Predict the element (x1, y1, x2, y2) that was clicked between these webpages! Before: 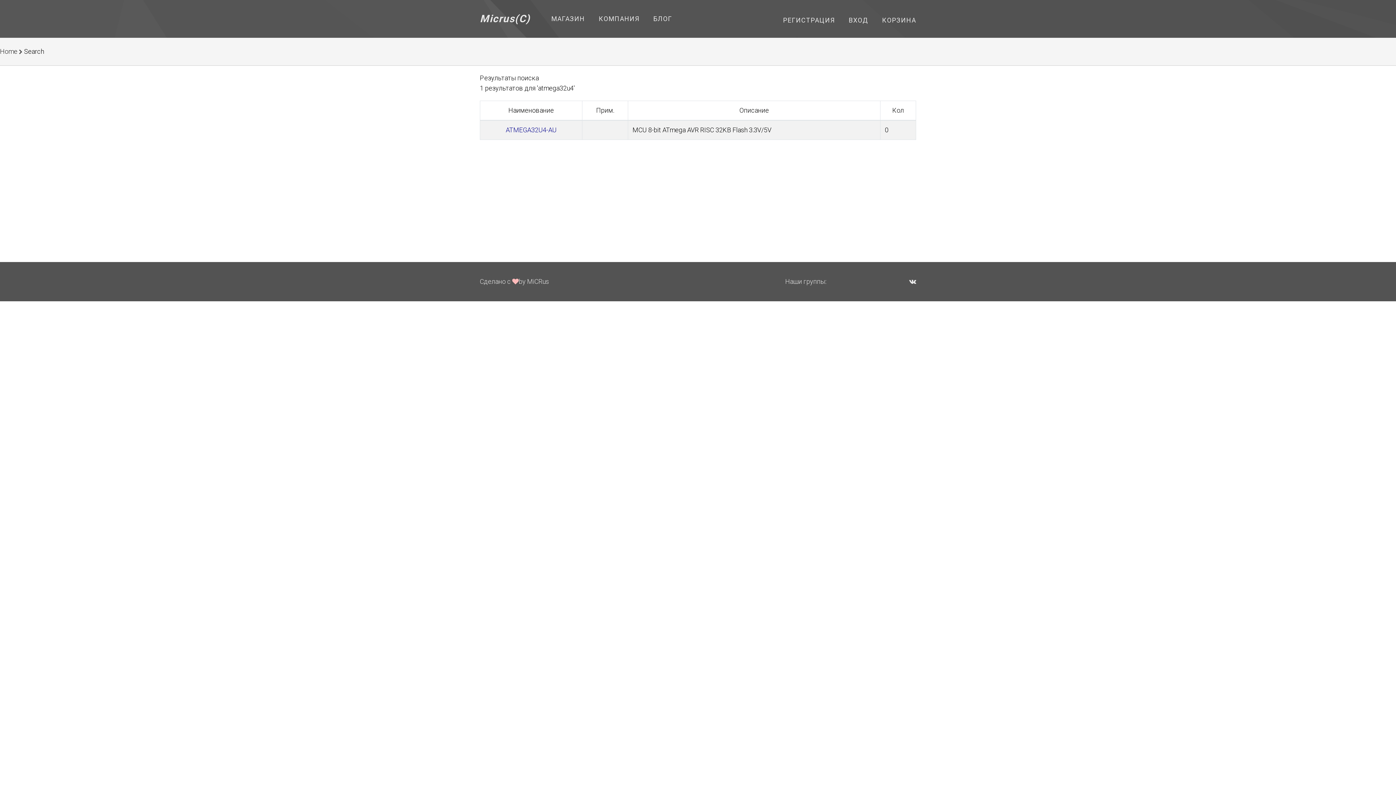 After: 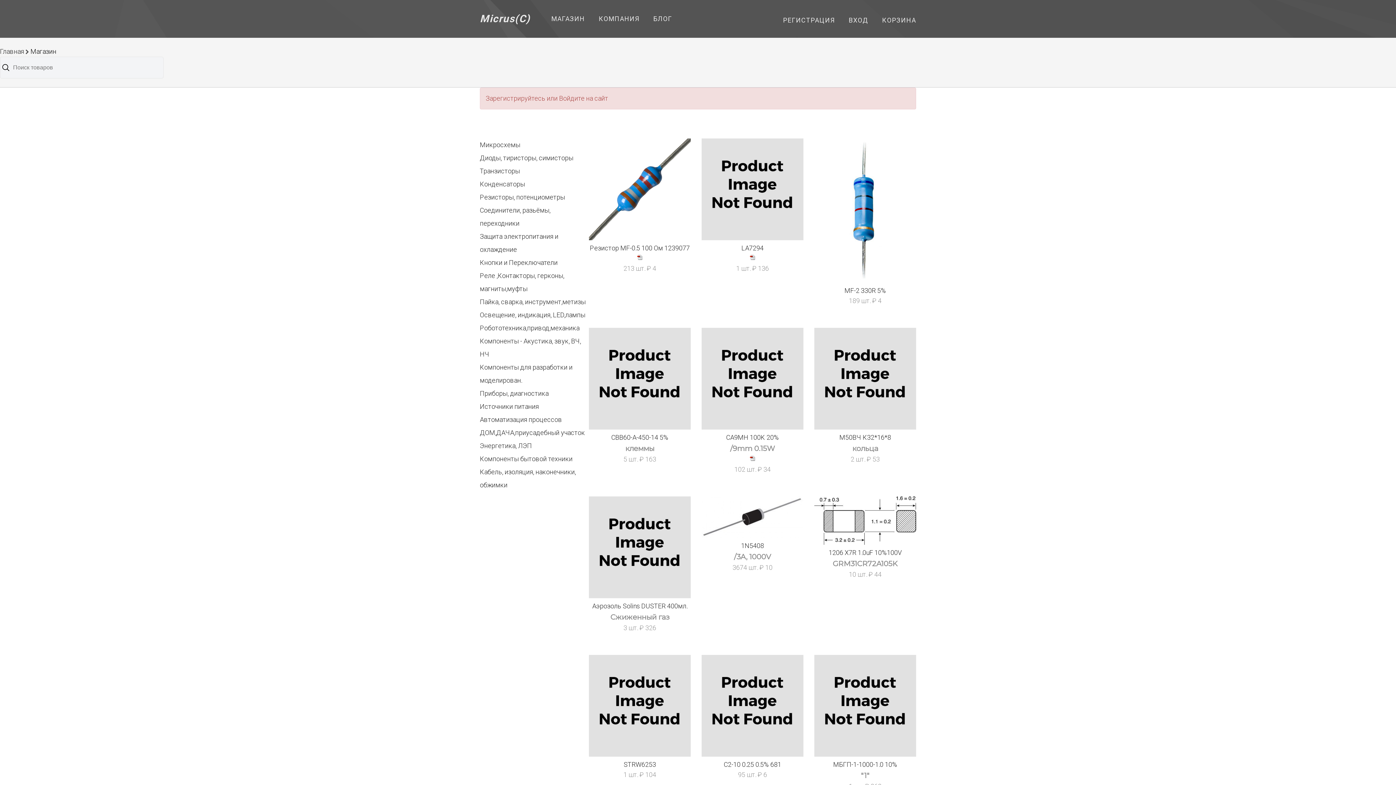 Action: label: КОРЗИНА bbox: (882, 16, 916, 24)